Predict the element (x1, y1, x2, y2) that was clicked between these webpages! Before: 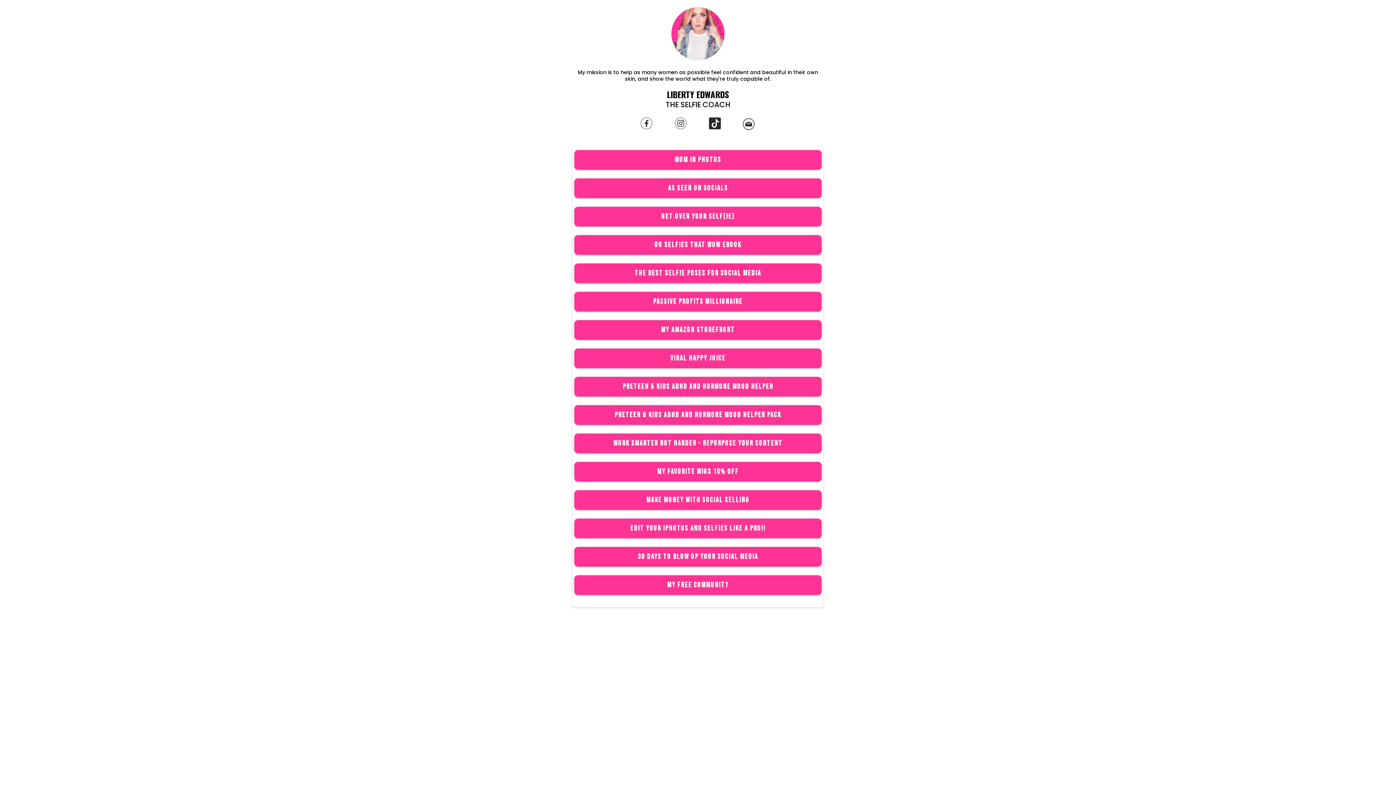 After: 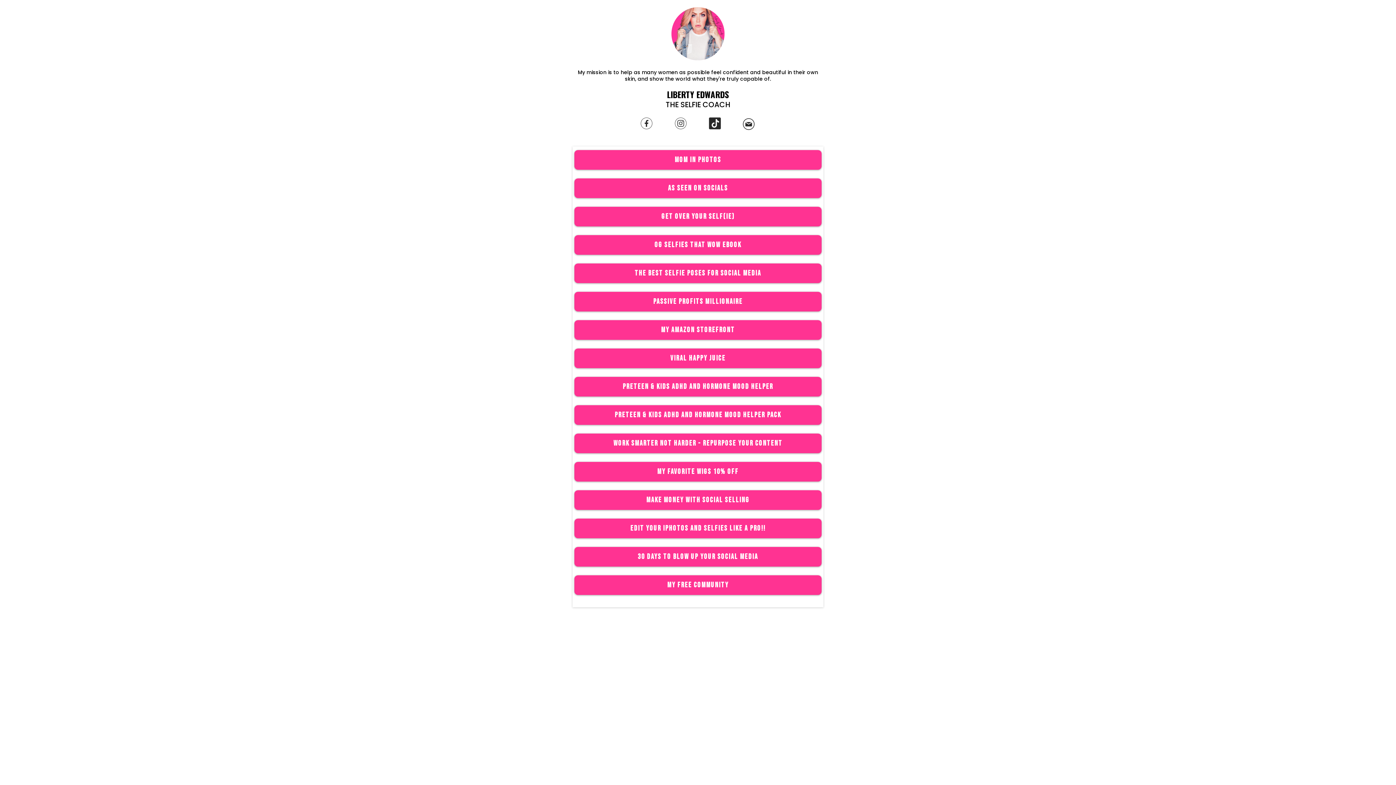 Action: label: PreTEEN & Kids ADHD and Hormone Mood helper  bbox: (574, 377, 821, 396)